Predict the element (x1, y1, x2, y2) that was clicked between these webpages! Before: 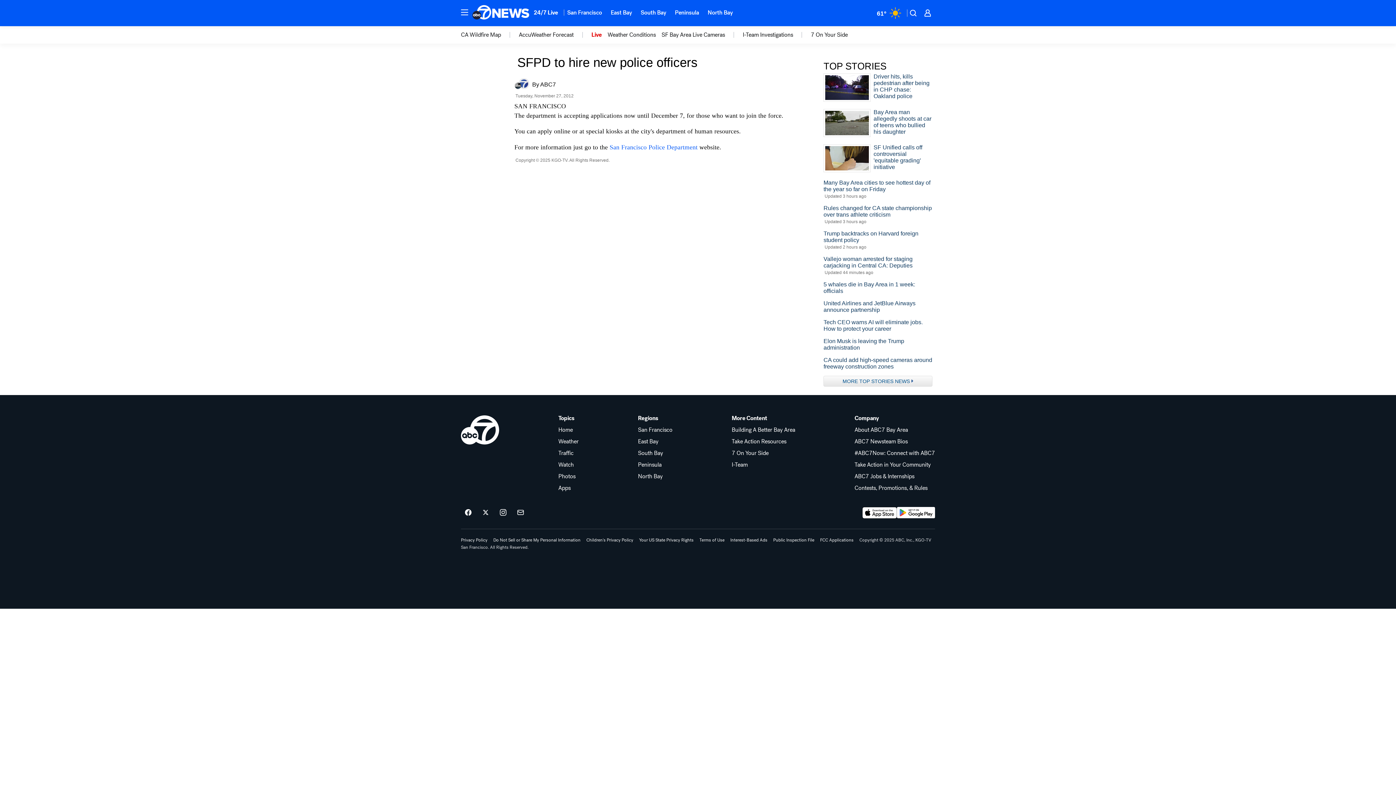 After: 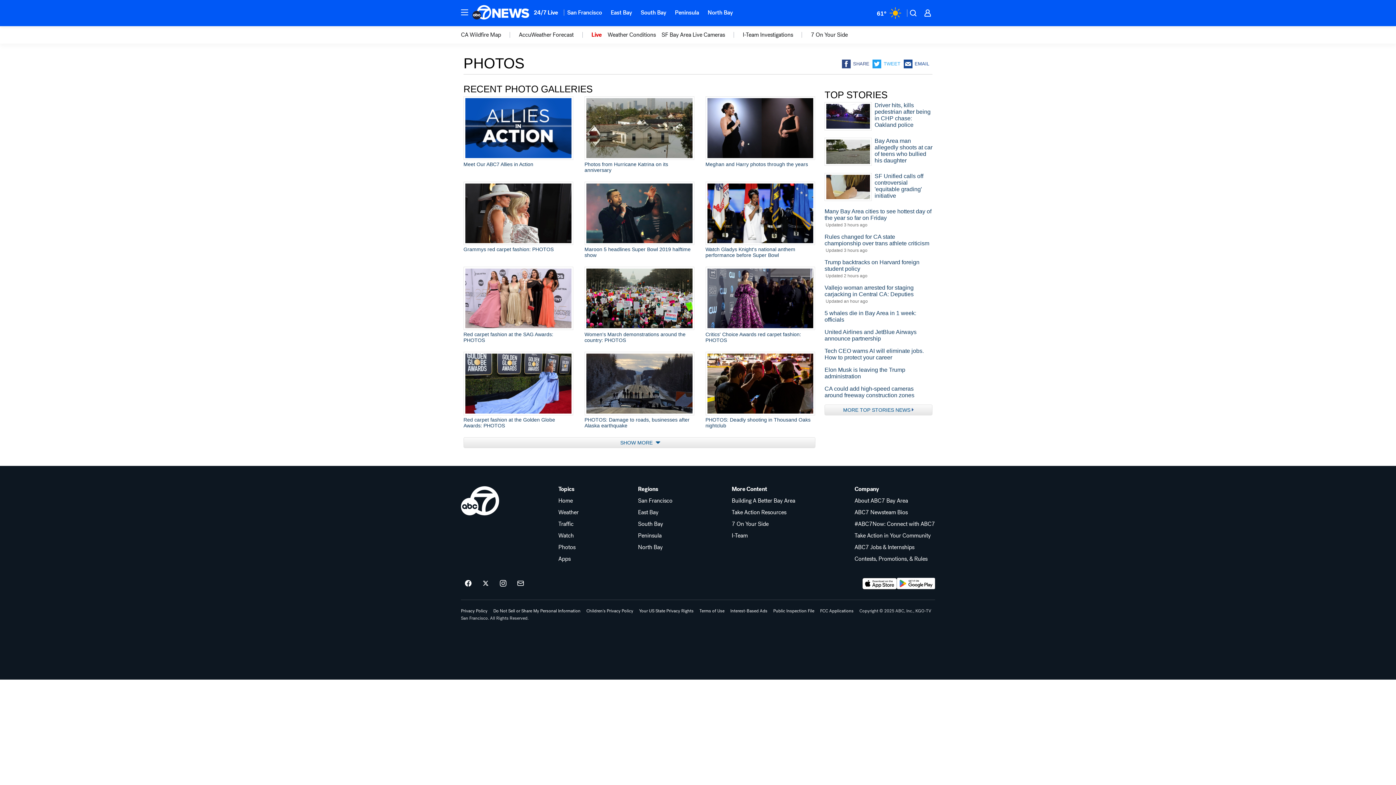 Action: label: Photos bbox: (558, 473, 578, 479)